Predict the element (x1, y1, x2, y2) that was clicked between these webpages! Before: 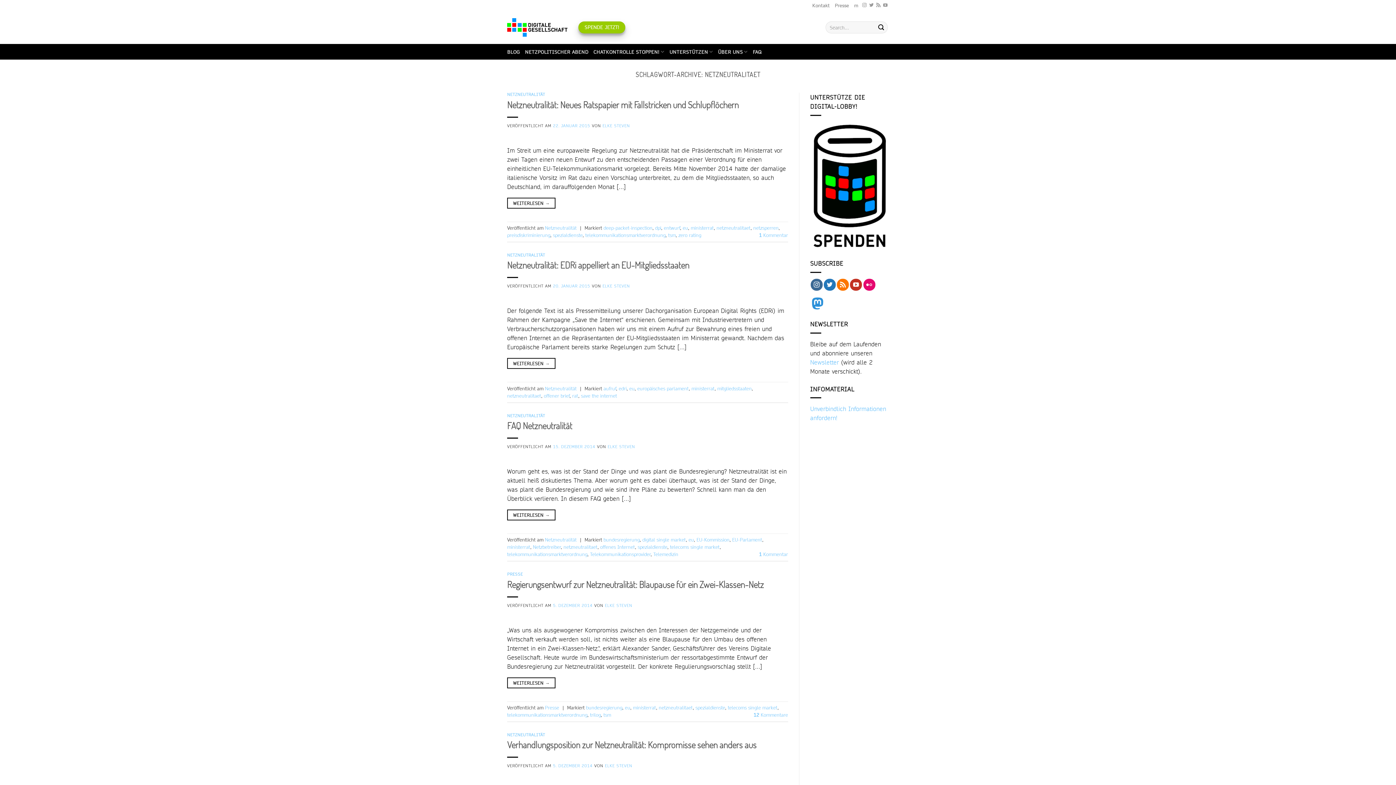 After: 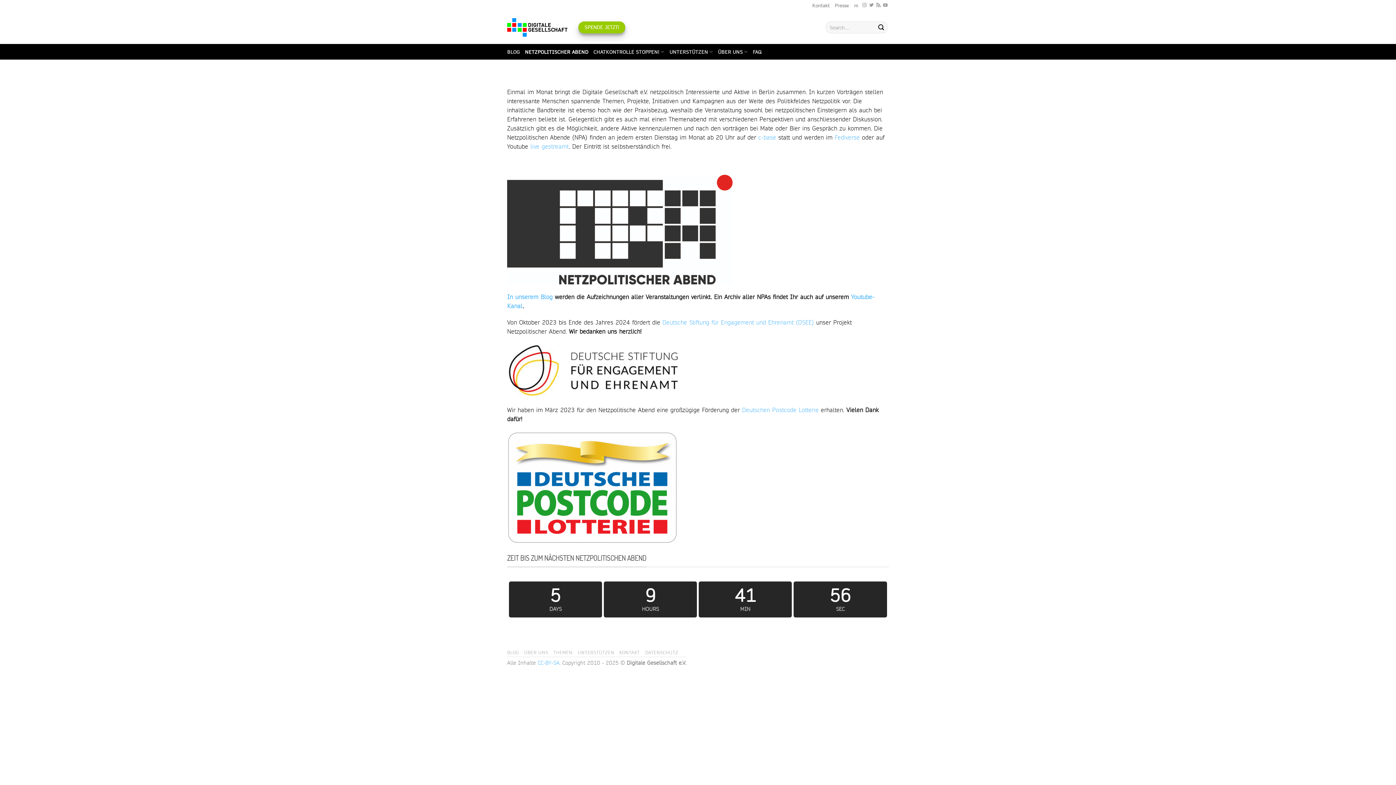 Action: bbox: (525, 44, 588, 59) label: NETZPOLITISCHER ABEND